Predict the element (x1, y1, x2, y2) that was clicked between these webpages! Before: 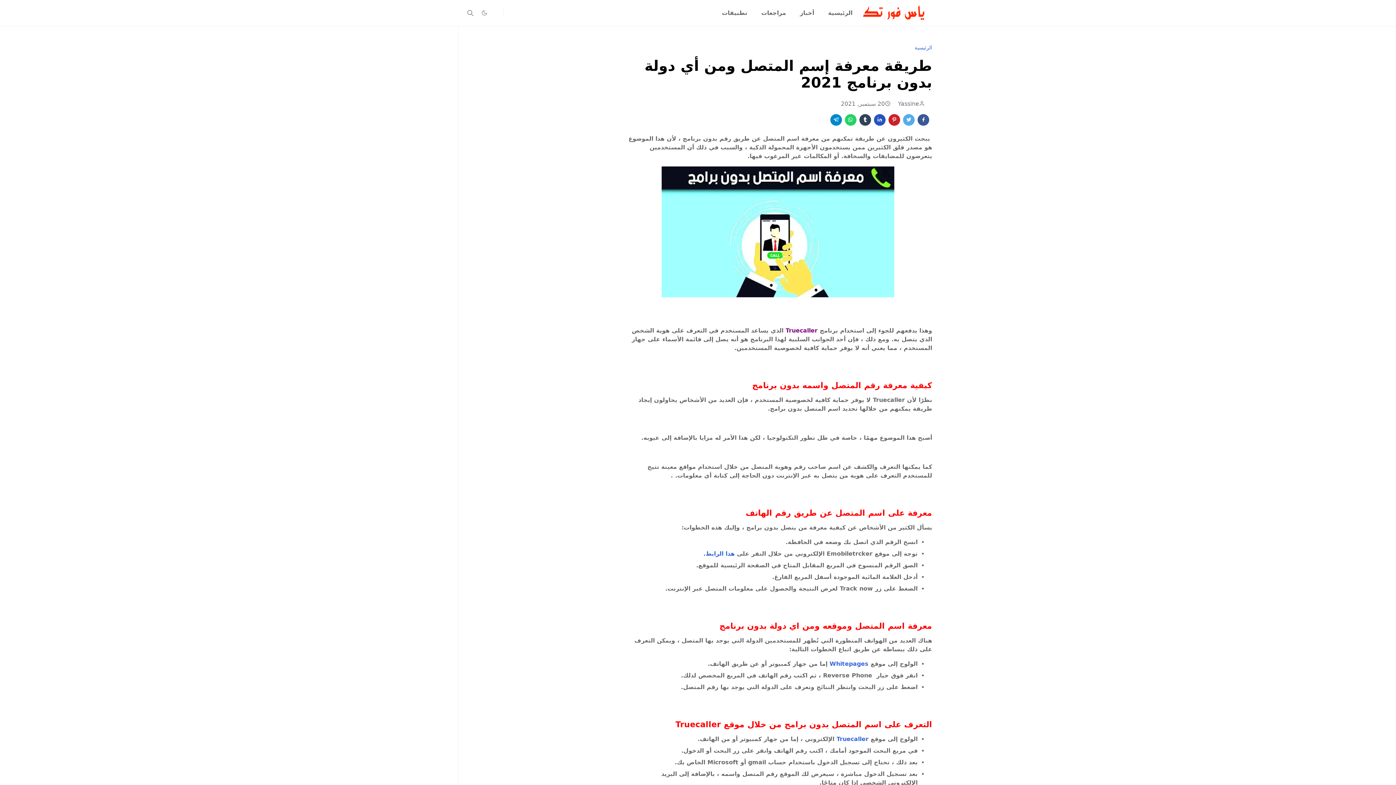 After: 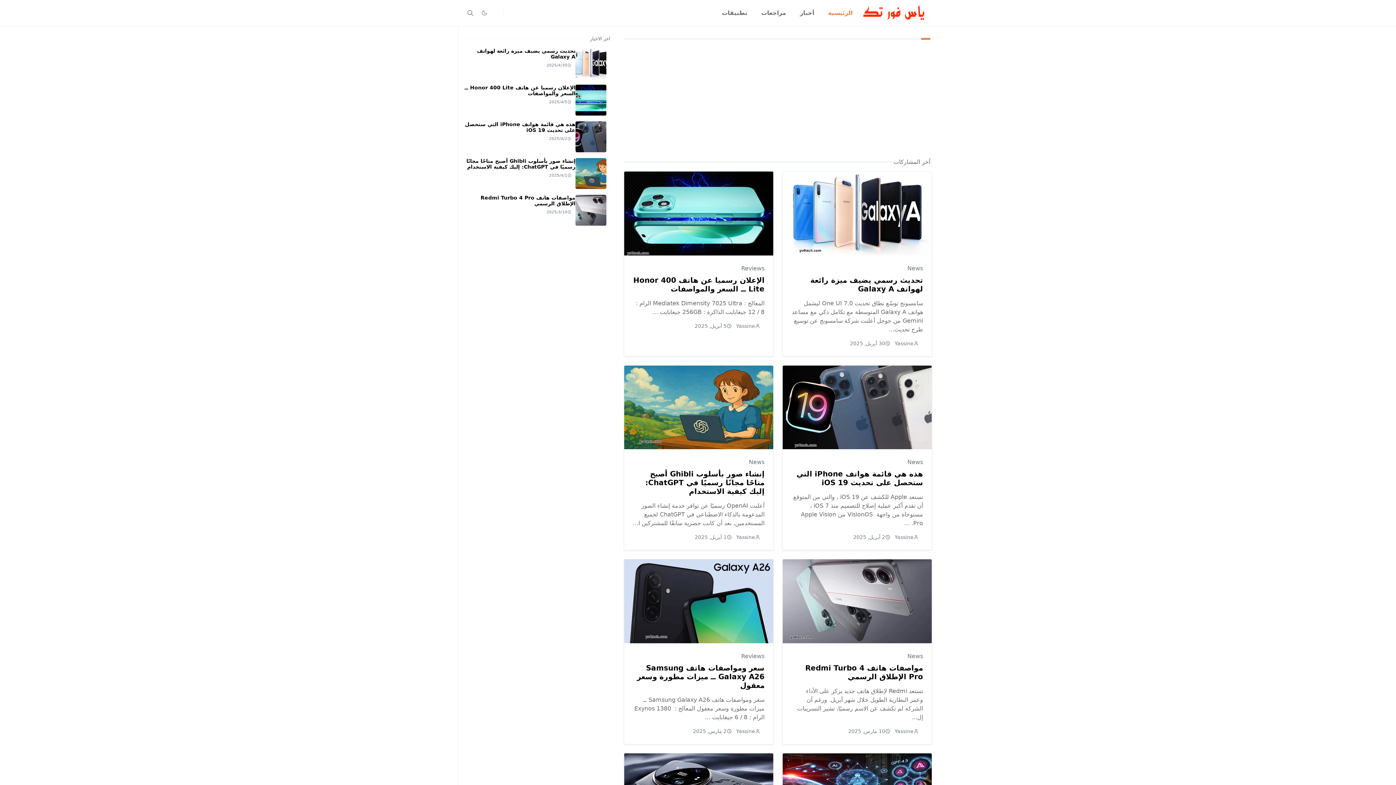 Action: bbox: (859, 2, 926, 24)